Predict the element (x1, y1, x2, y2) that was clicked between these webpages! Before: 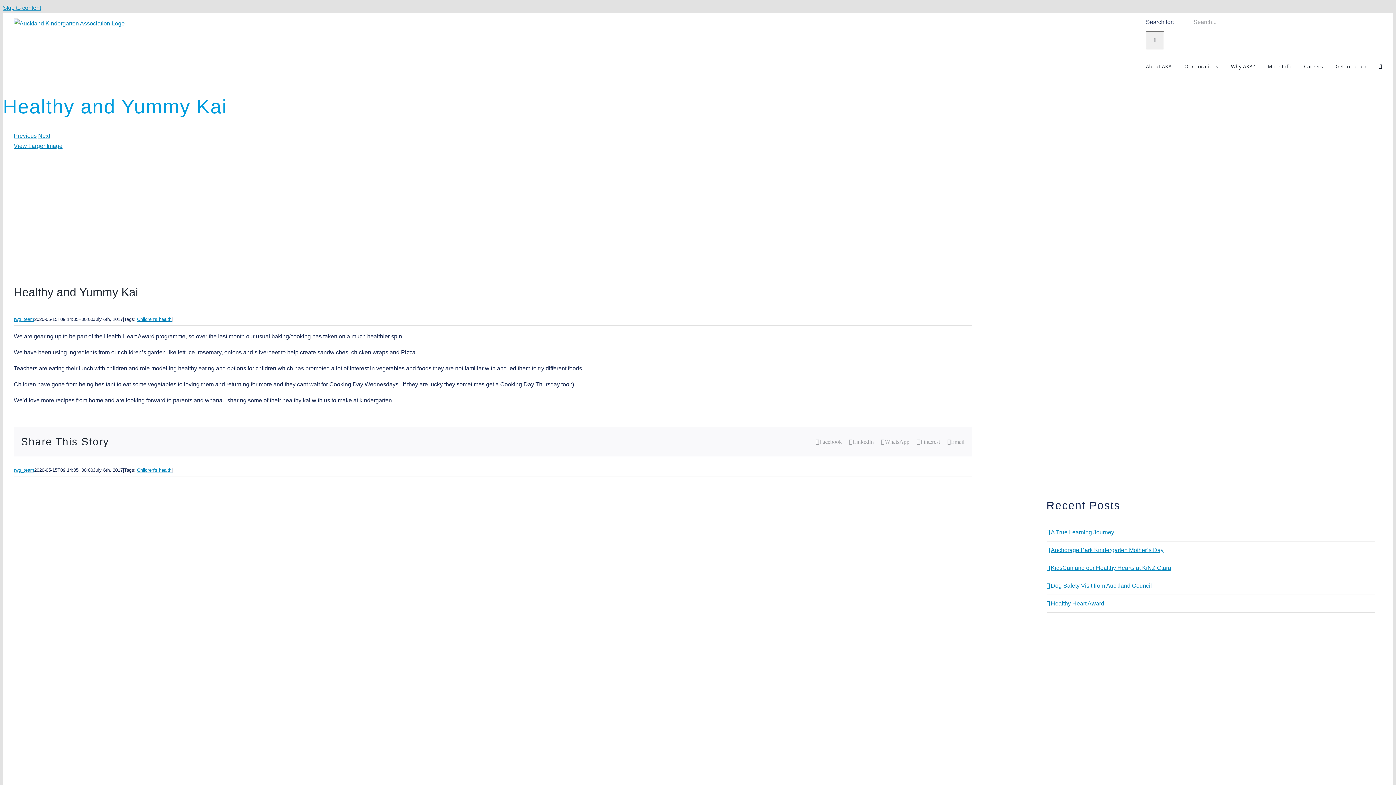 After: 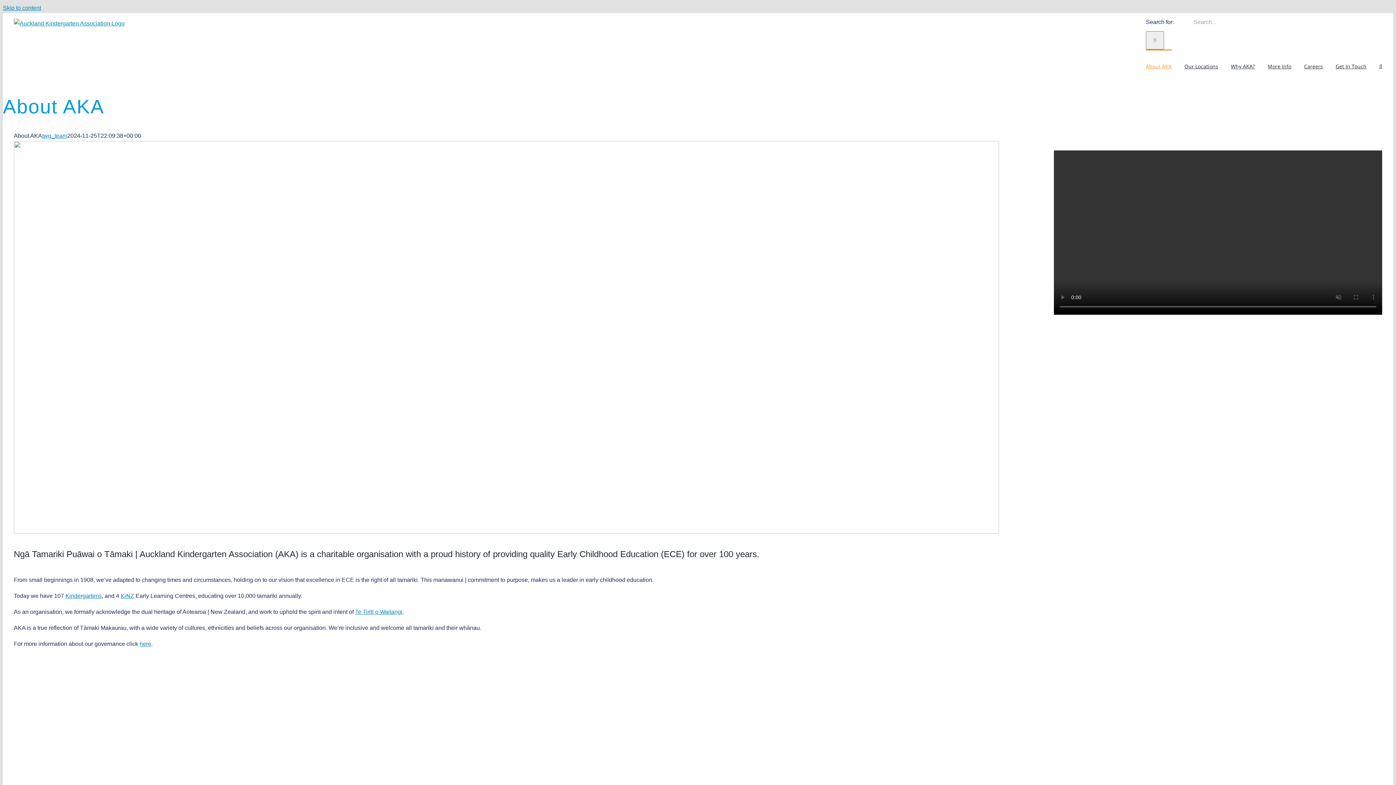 Action: bbox: (1146, 49, 1172, 82) label: About AKA